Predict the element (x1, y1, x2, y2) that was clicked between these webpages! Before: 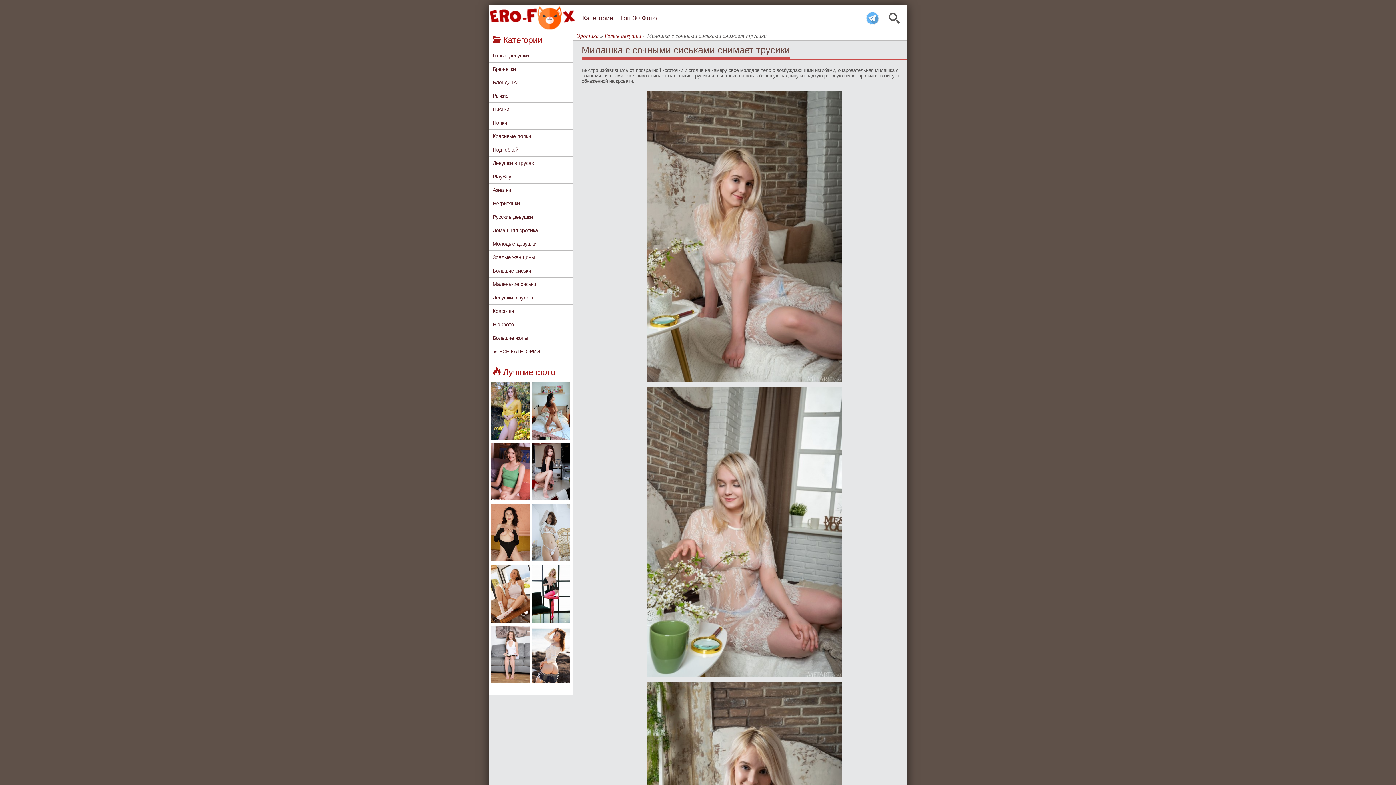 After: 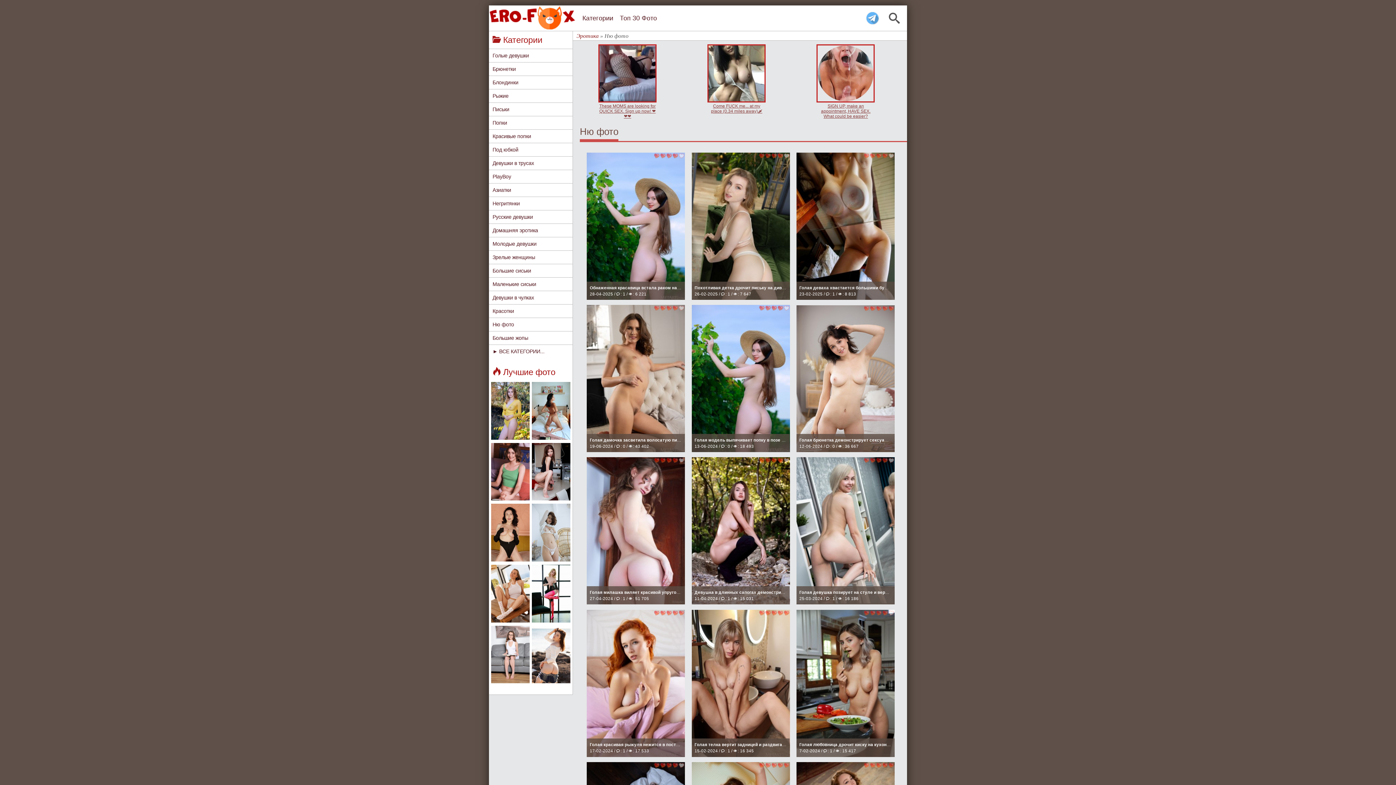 Action: bbox: (489, 317, 572, 331) label: Ню фото